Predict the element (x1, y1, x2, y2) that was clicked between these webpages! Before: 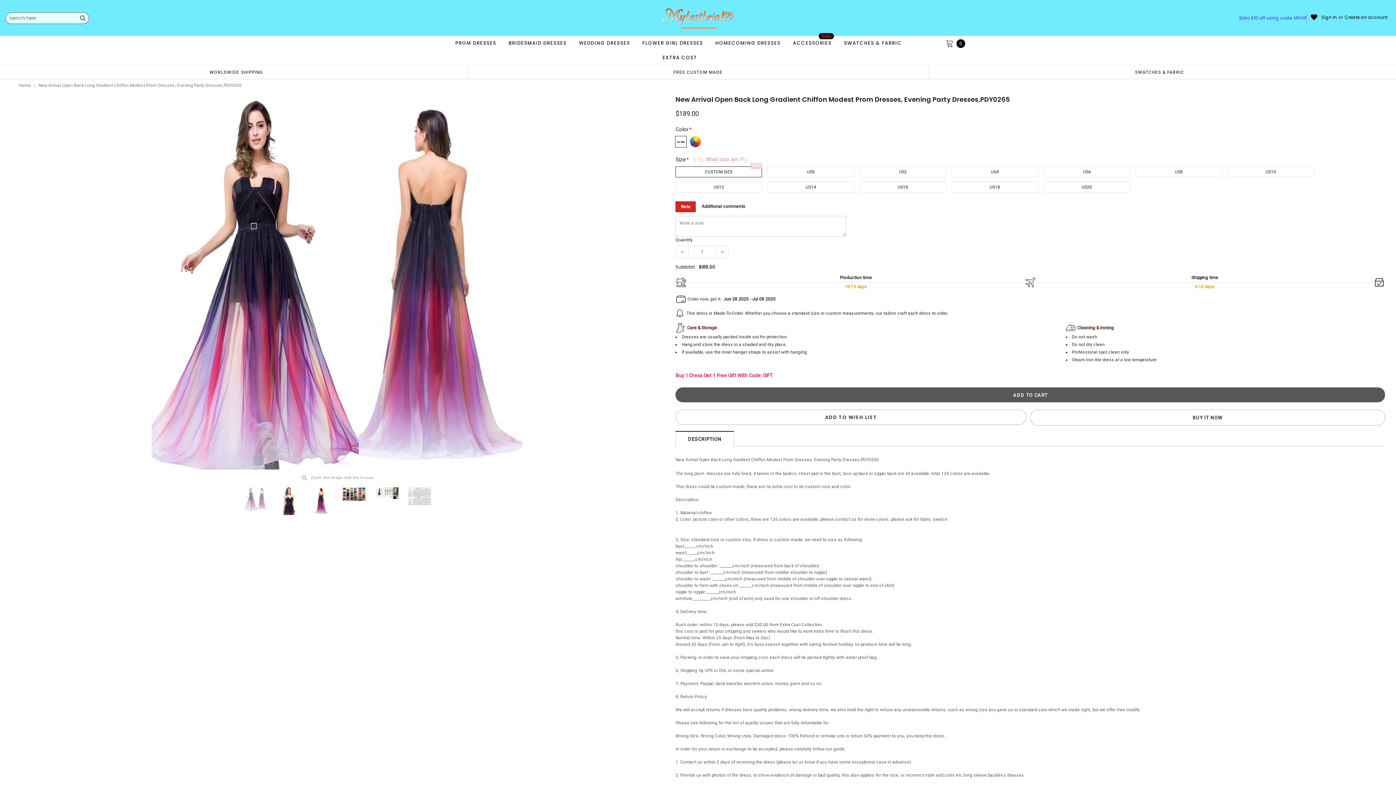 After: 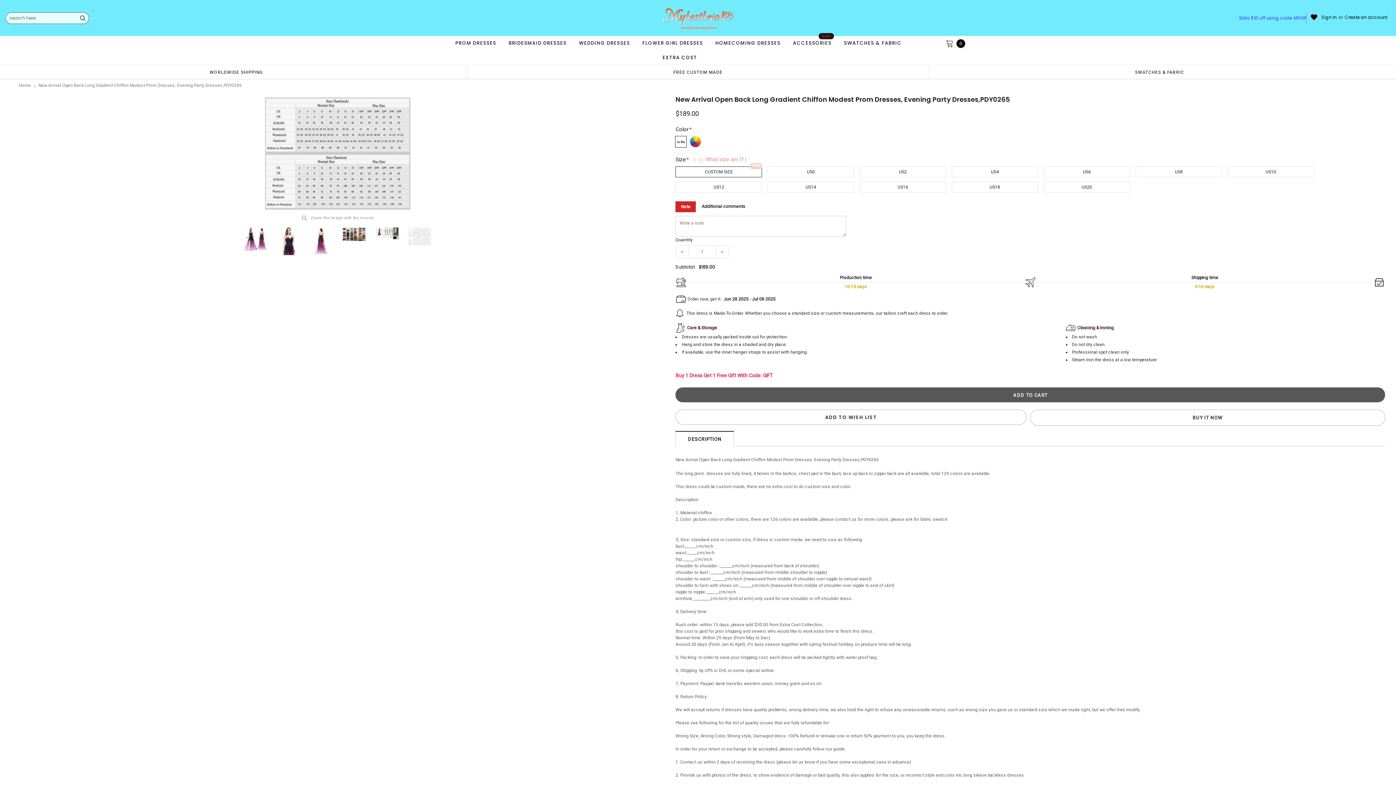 Action: bbox: (406, 487, 433, 505)